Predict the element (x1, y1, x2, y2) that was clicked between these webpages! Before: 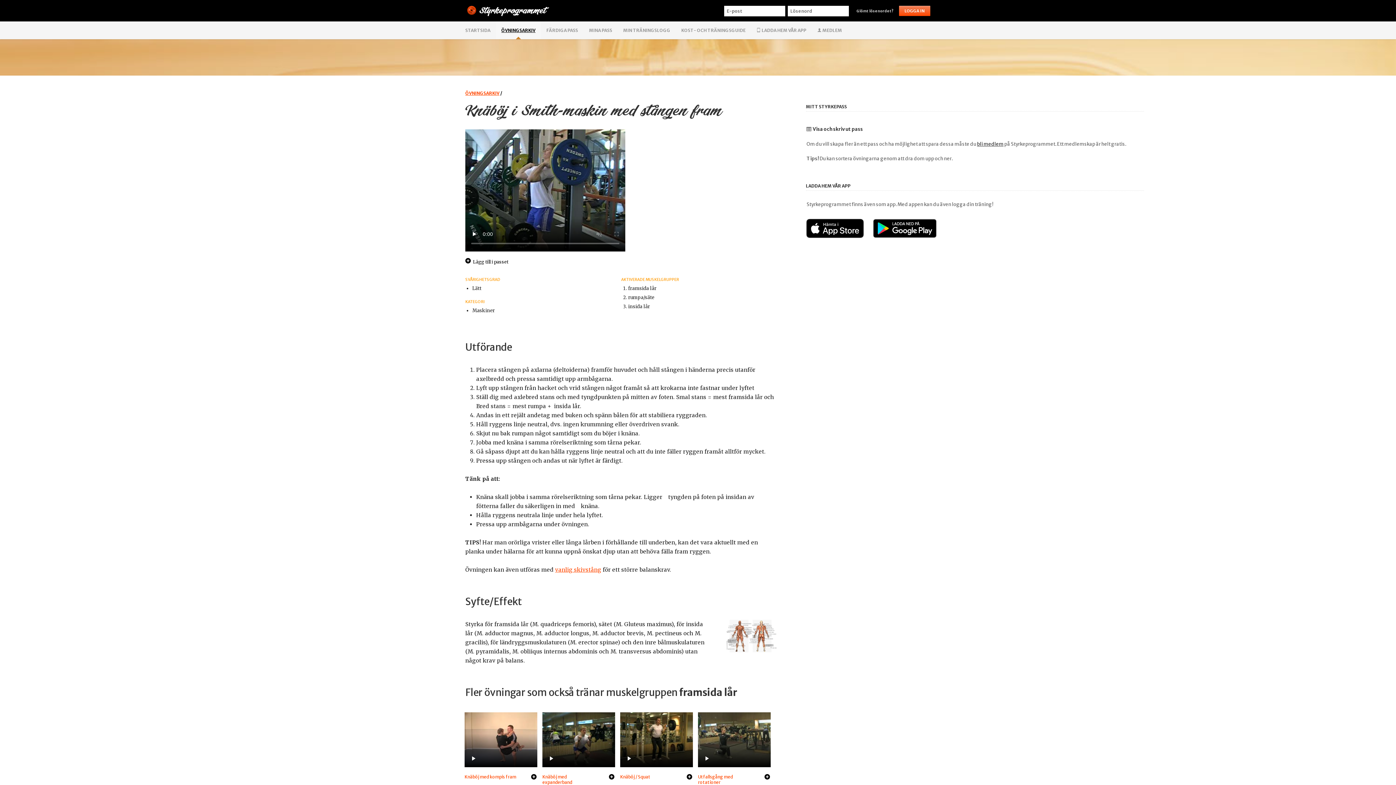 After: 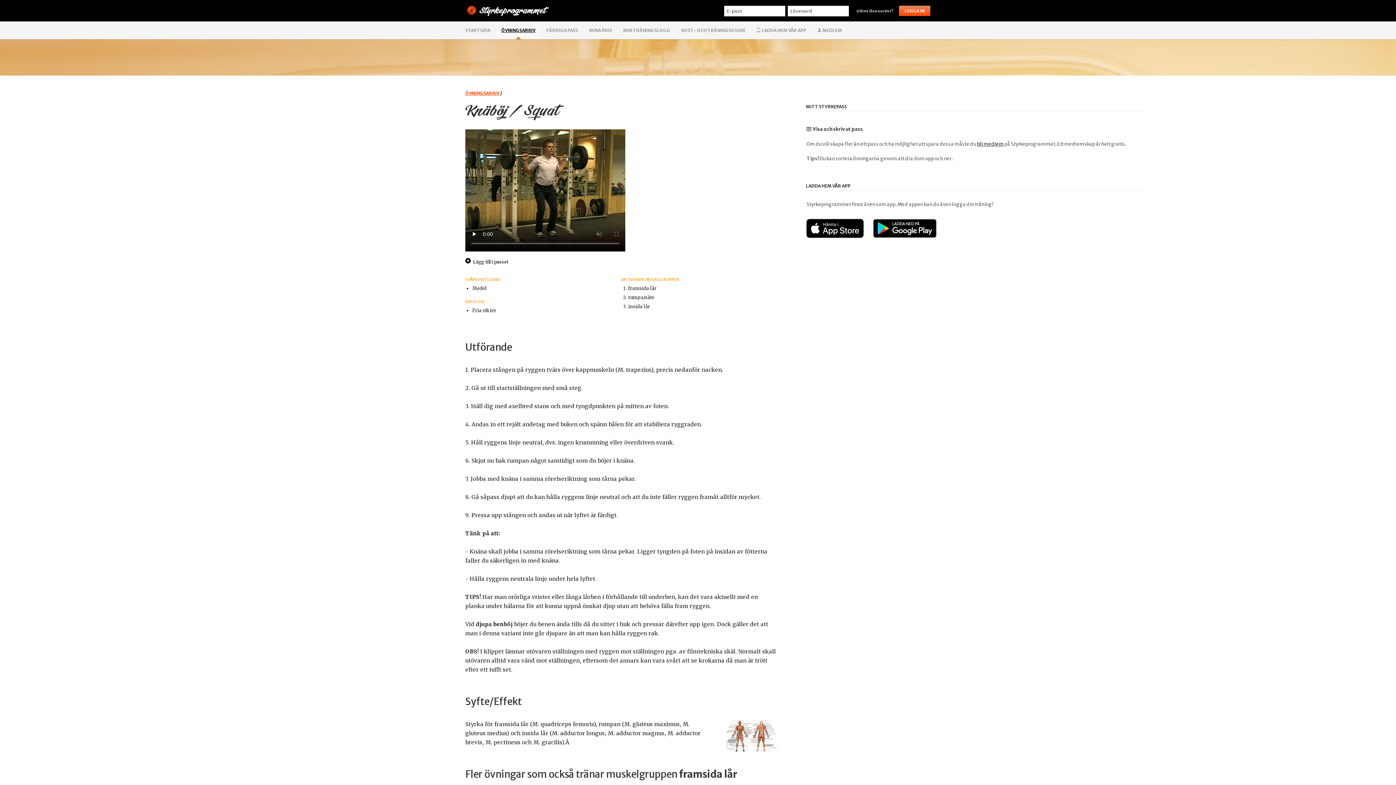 Action: label: Knäböj / Squat bbox: (620, 774, 674, 788)